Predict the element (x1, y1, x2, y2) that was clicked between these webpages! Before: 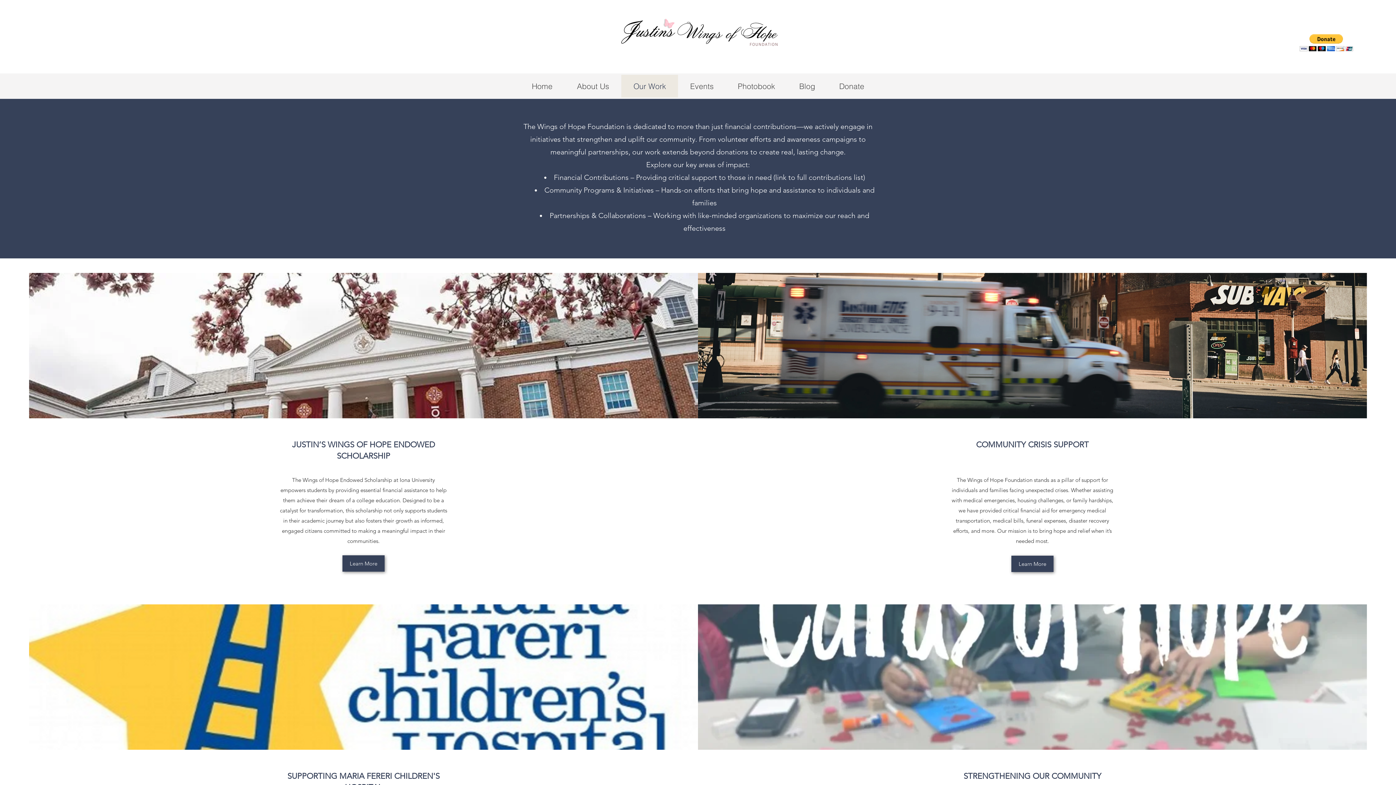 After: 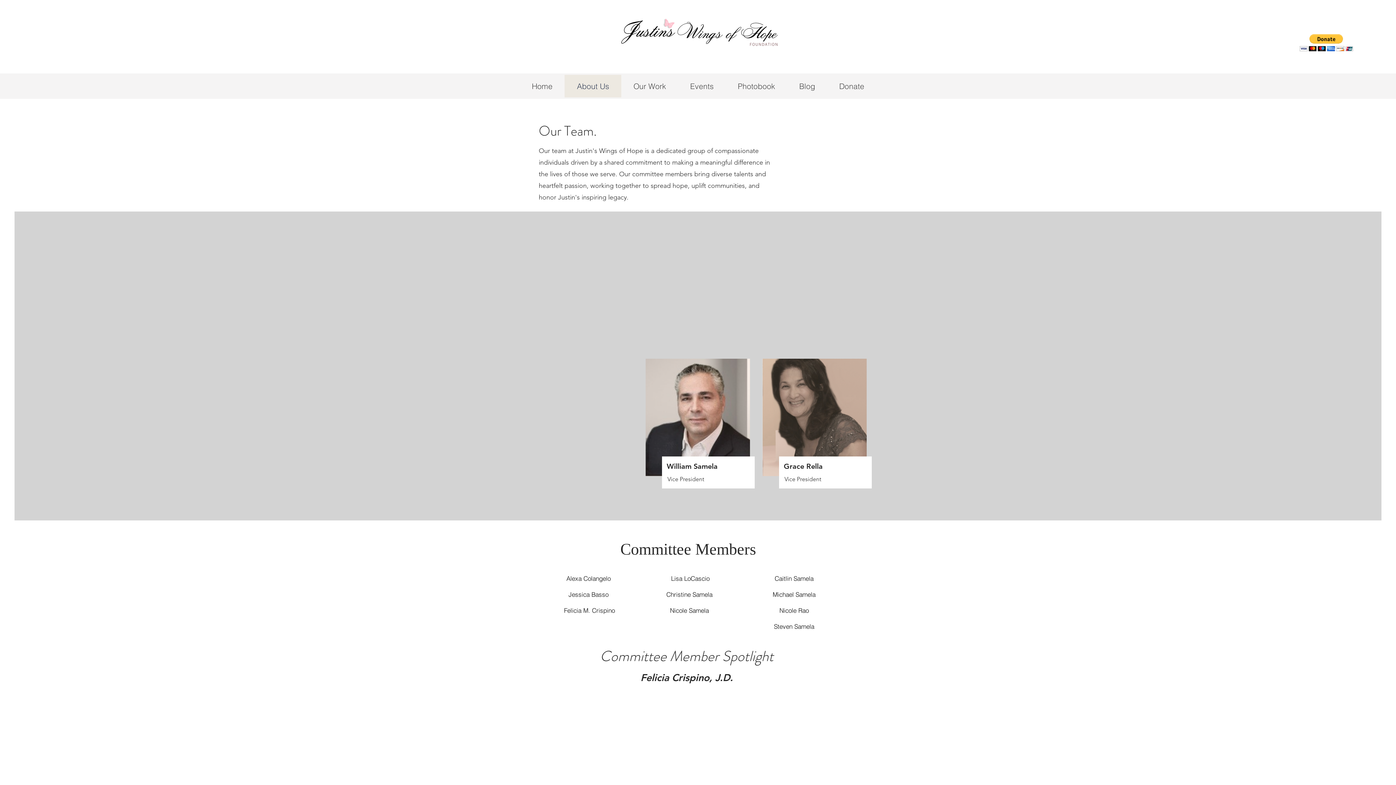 Action: bbox: (564, 74, 621, 97) label: About Us